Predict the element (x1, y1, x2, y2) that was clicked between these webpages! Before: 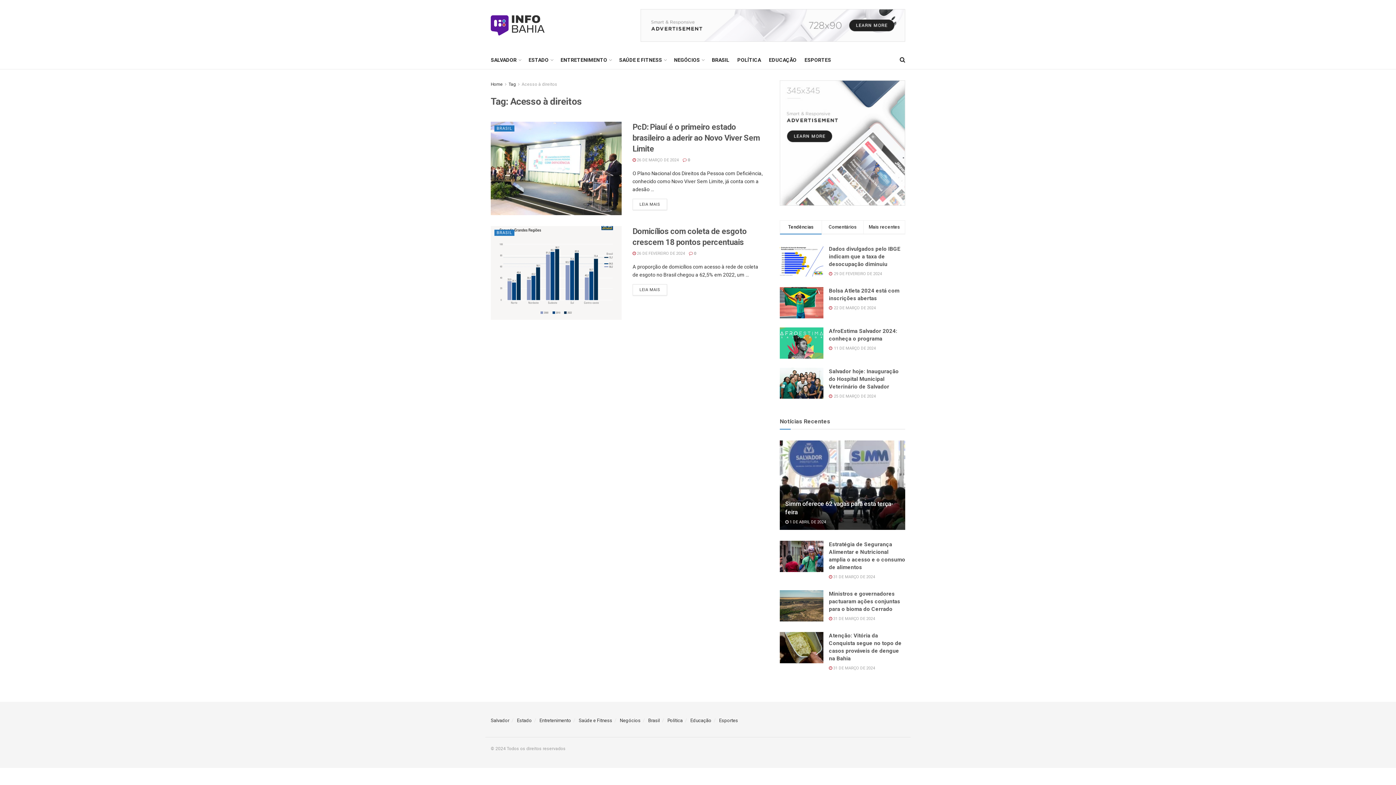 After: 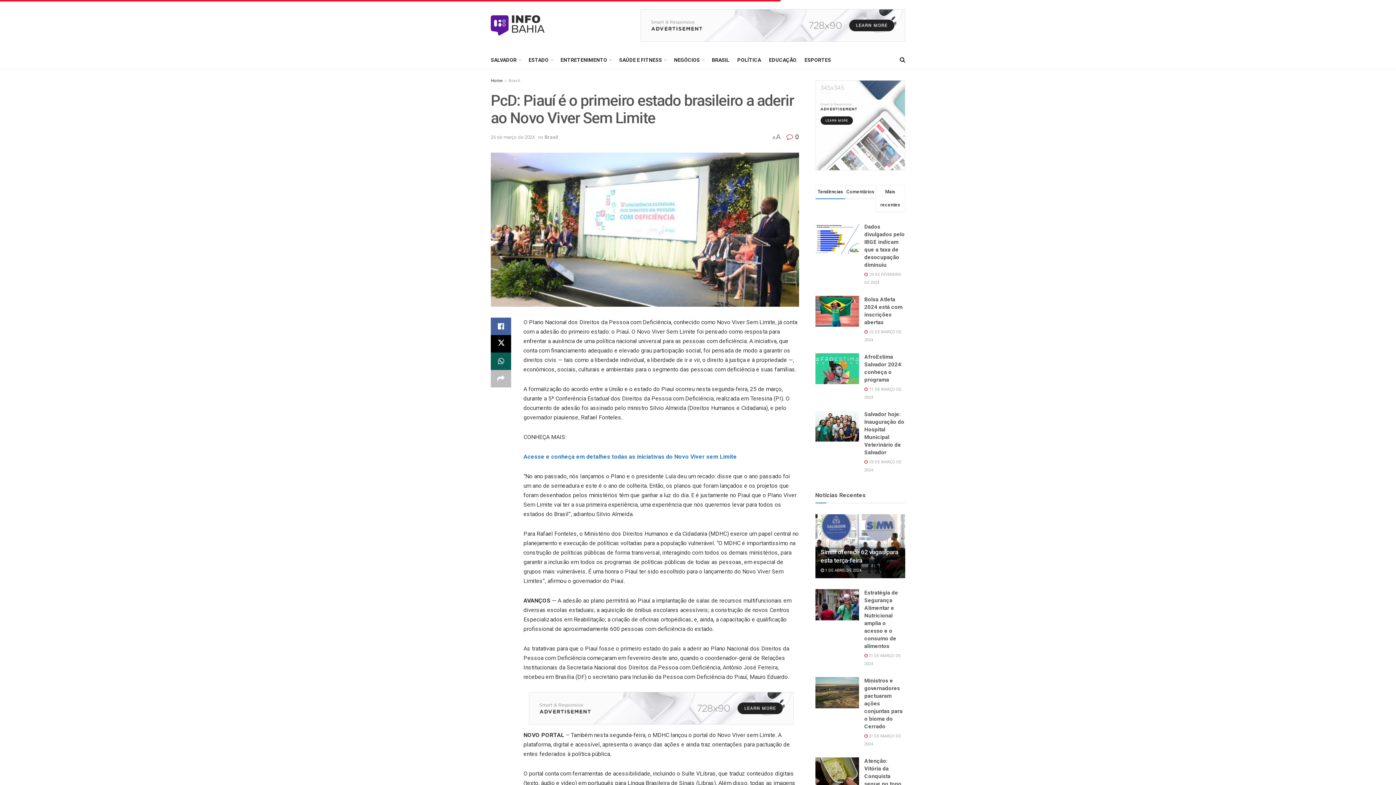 Action: bbox: (490, 121, 621, 215)